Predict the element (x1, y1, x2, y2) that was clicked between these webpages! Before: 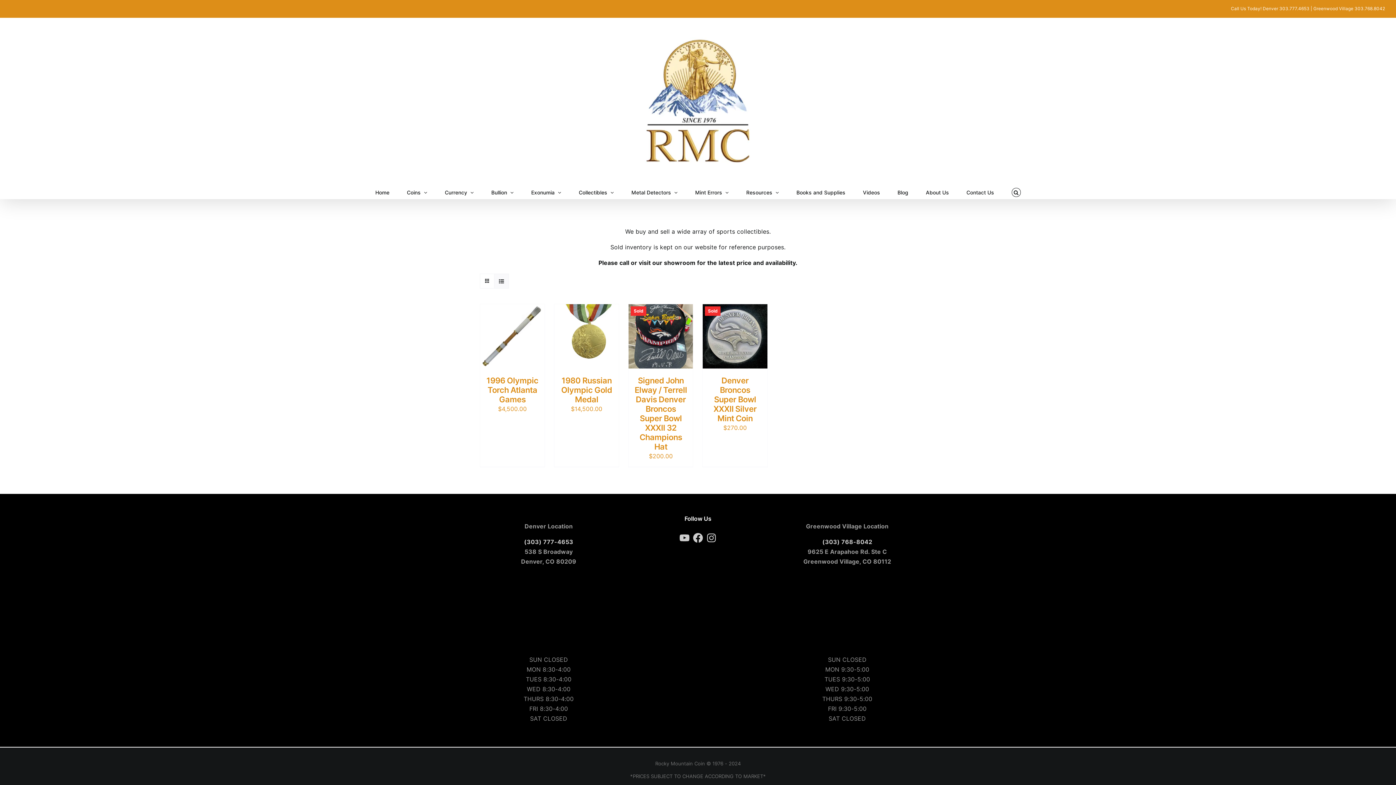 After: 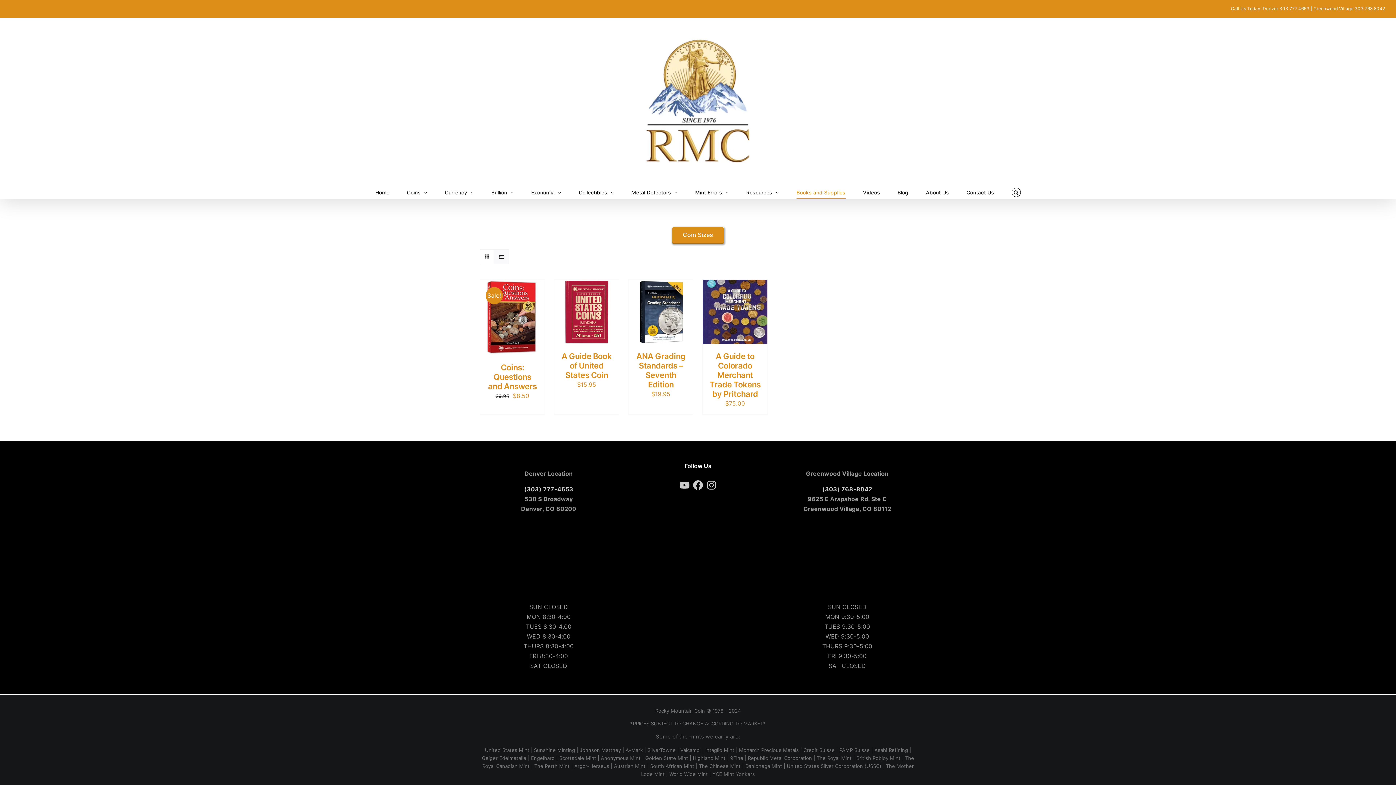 Action: label: Books and Supplies bbox: (796, 186, 845, 198)